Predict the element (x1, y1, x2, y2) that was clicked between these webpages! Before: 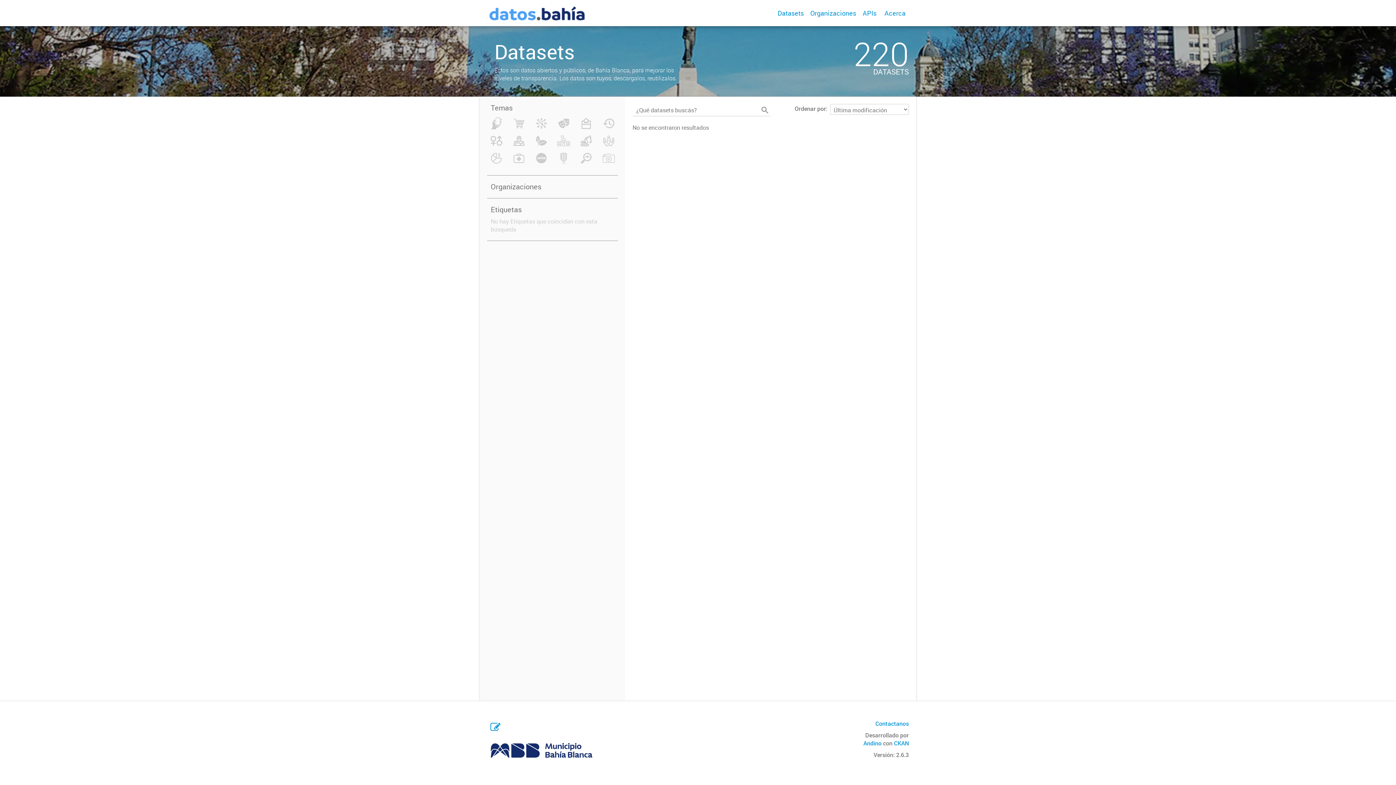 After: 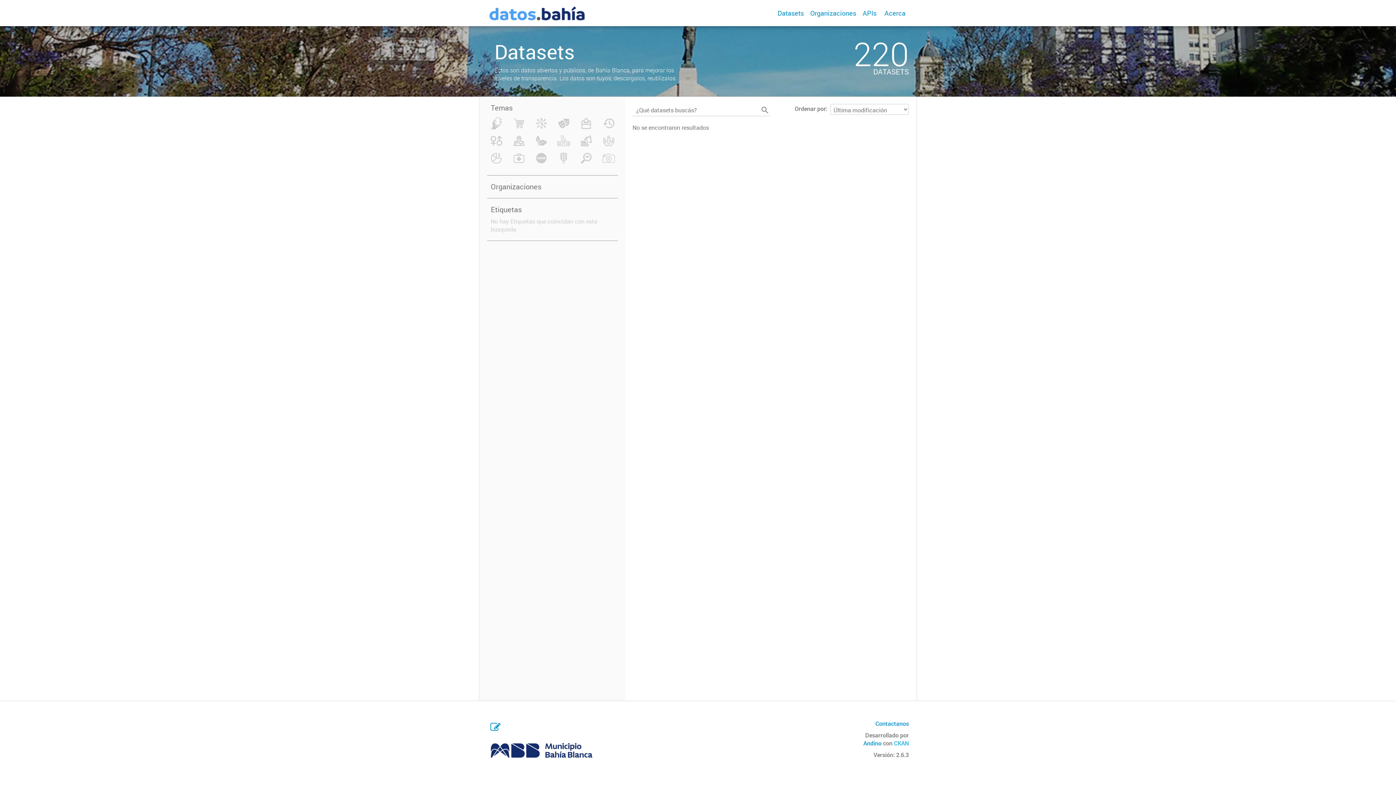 Action: bbox: (894, 739, 909, 747) label: CKAN